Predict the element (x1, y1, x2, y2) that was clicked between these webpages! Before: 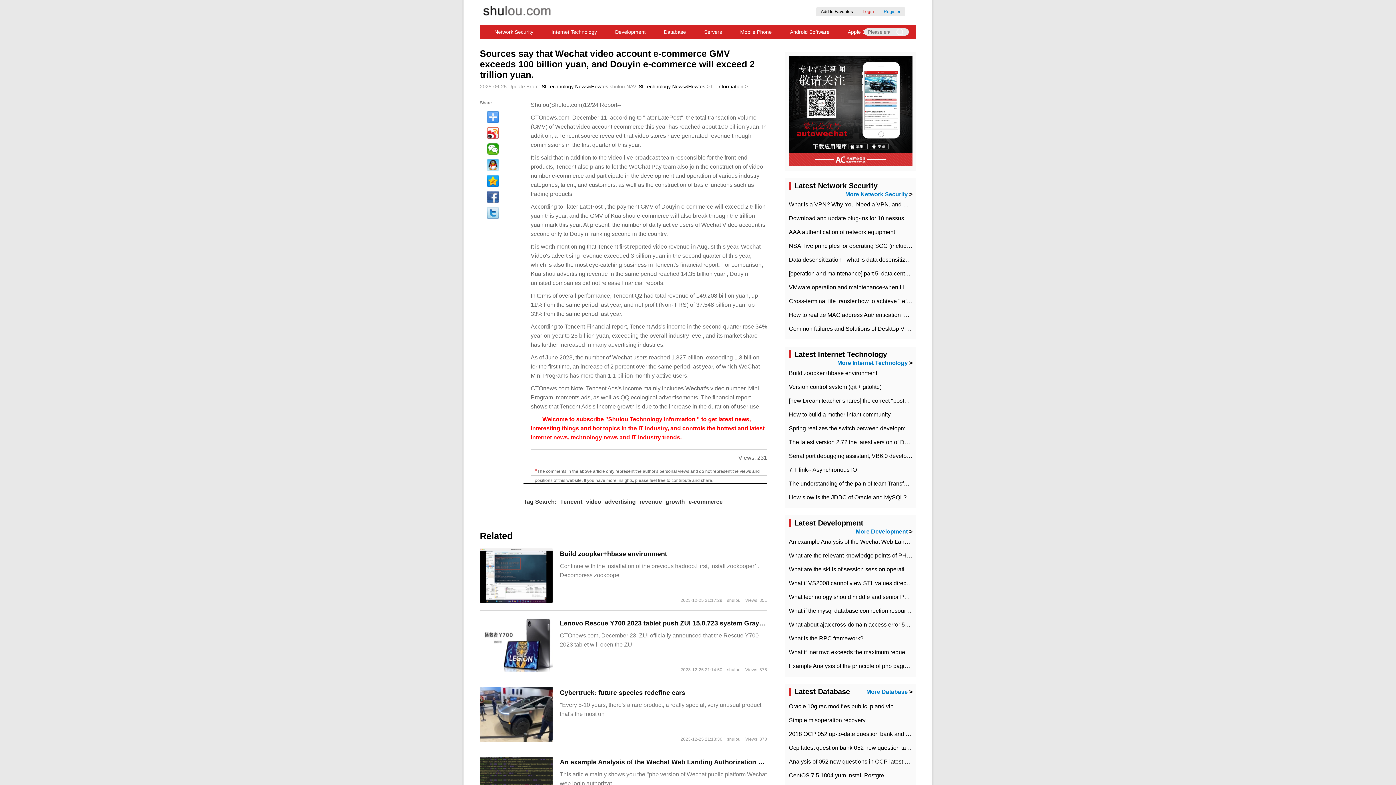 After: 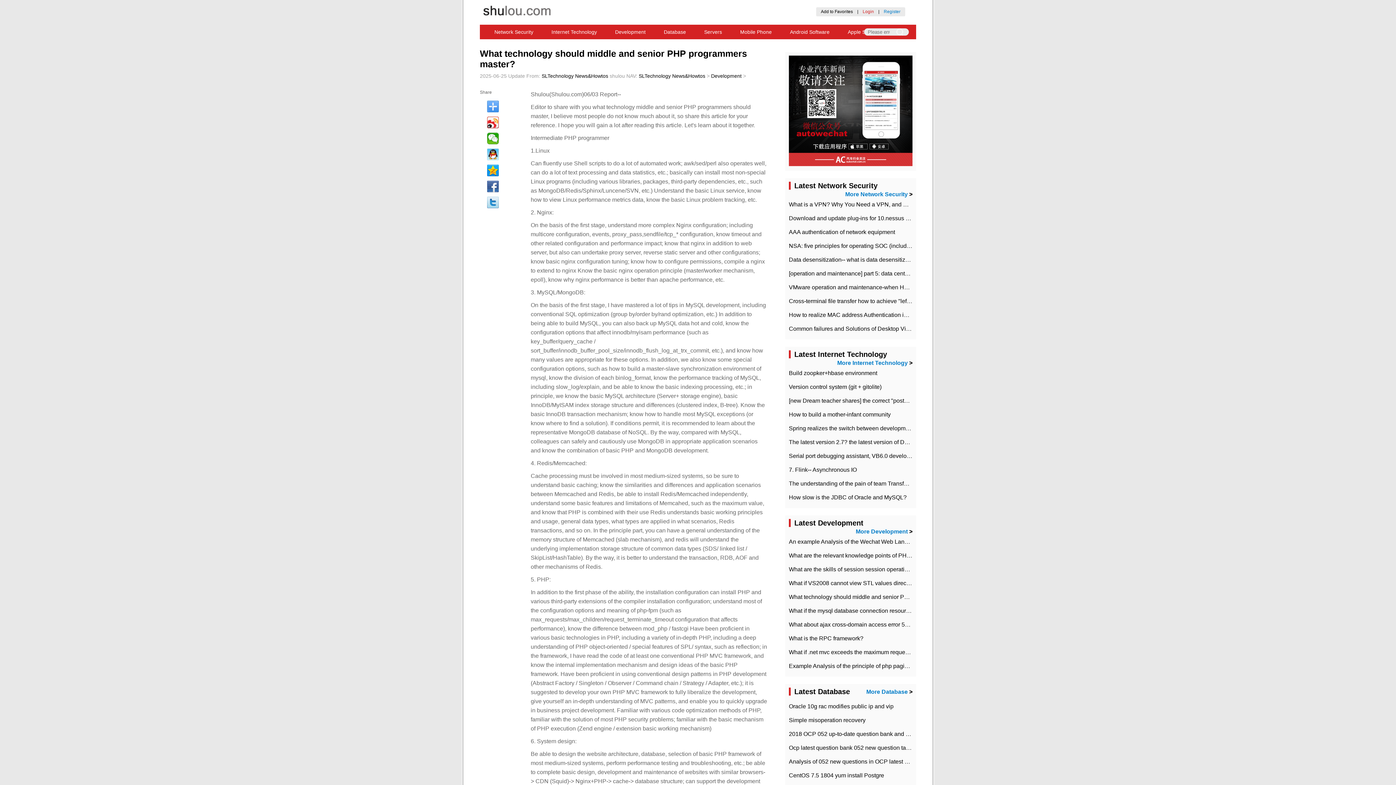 Action: label: What technology should middle and senior PHP programmers master? bbox: (789, 594, 970, 600)